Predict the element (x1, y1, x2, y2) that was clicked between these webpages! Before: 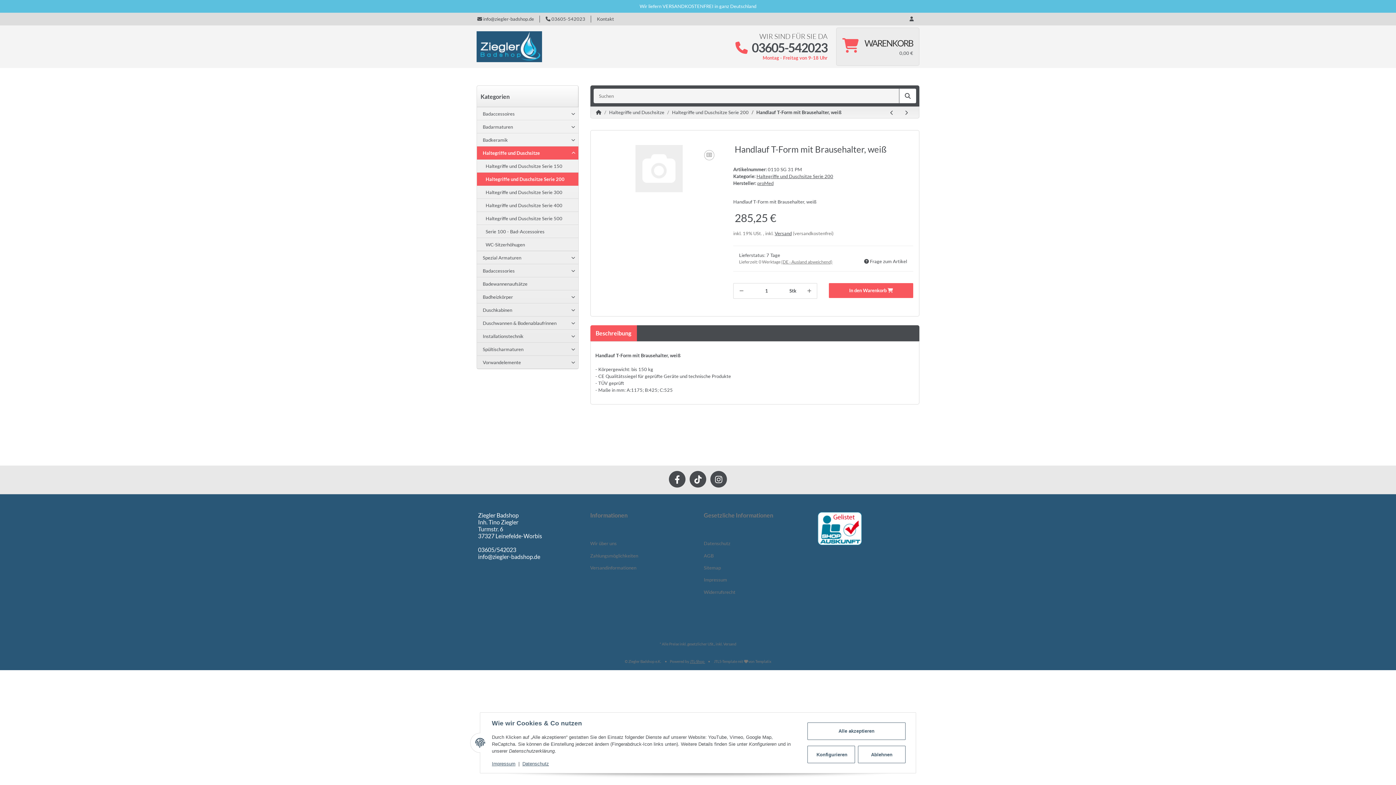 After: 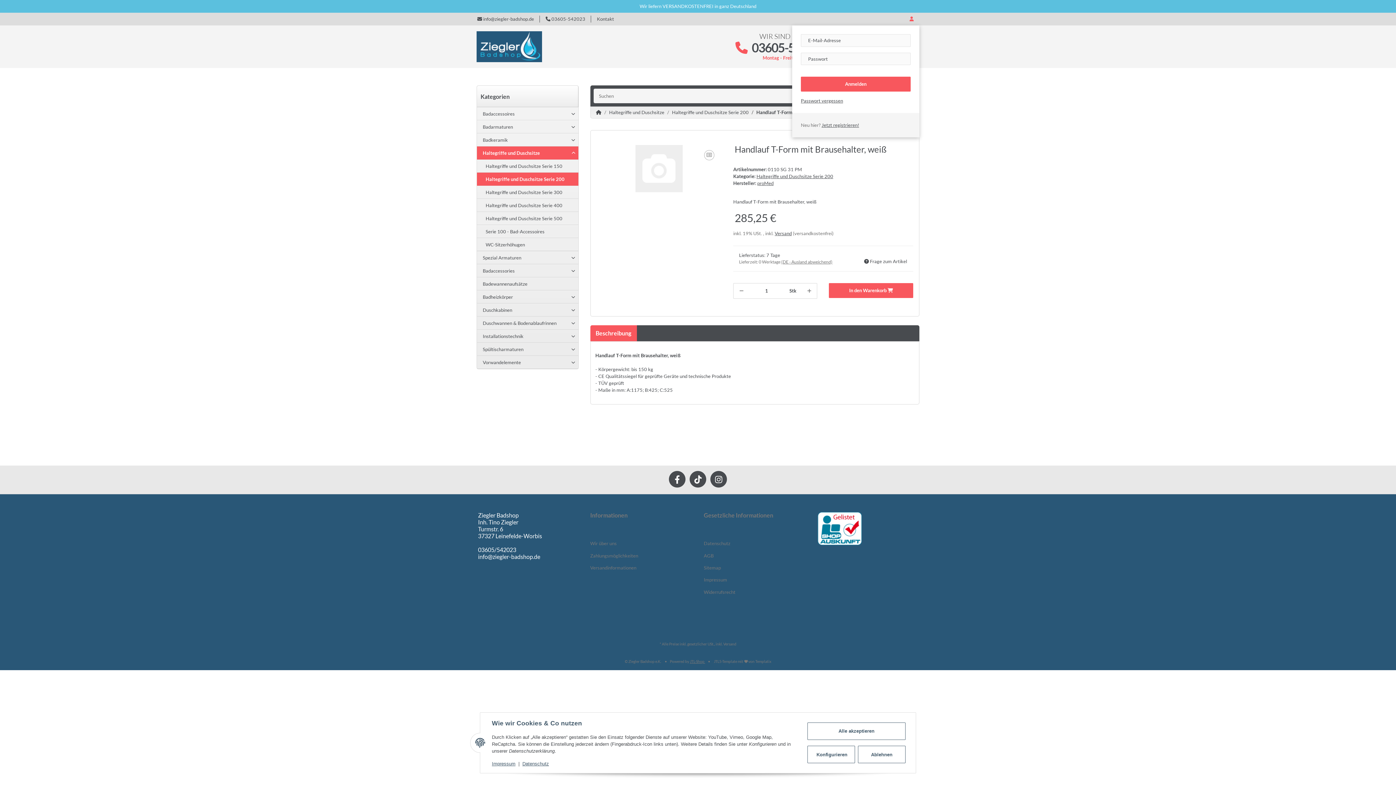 Action: label: Mein Konto bbox: (904, 12, 919, 25)